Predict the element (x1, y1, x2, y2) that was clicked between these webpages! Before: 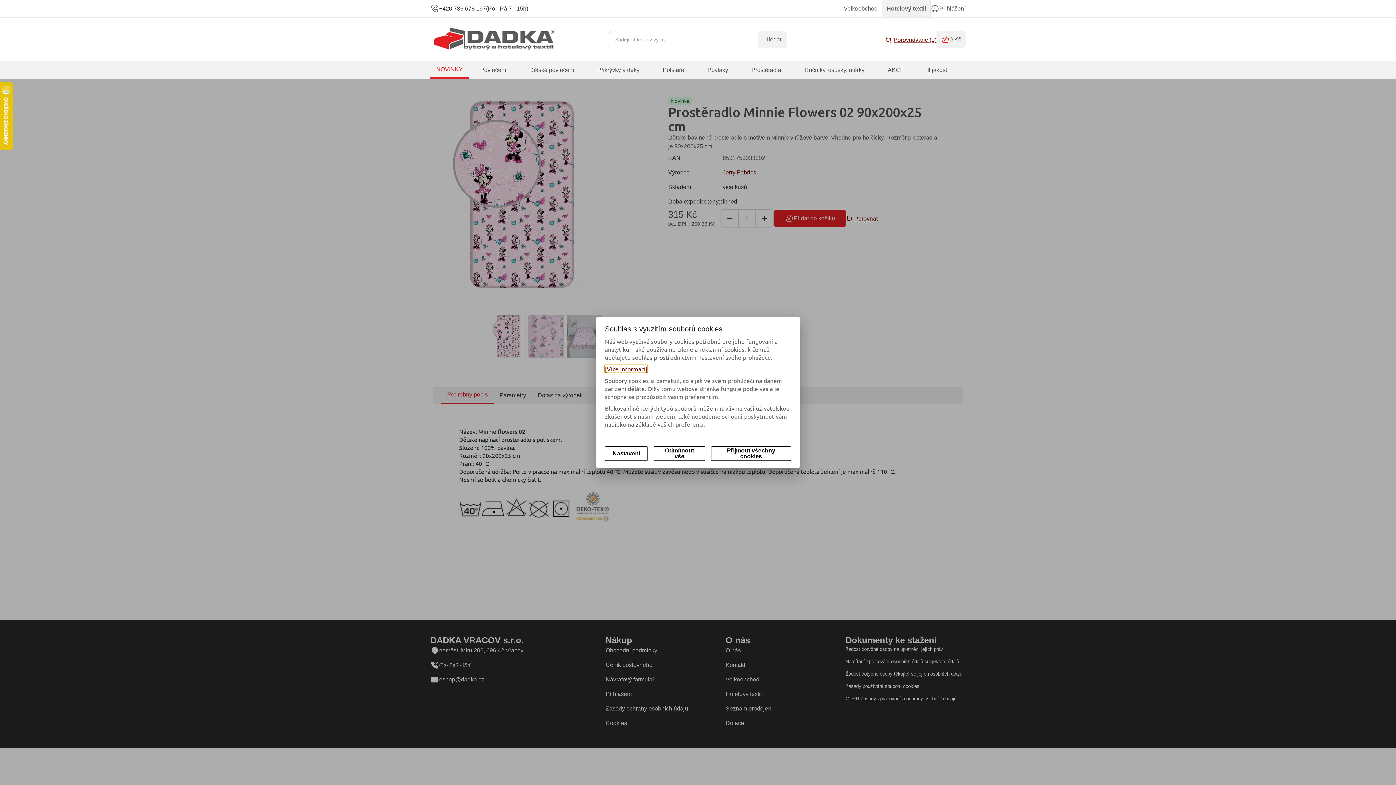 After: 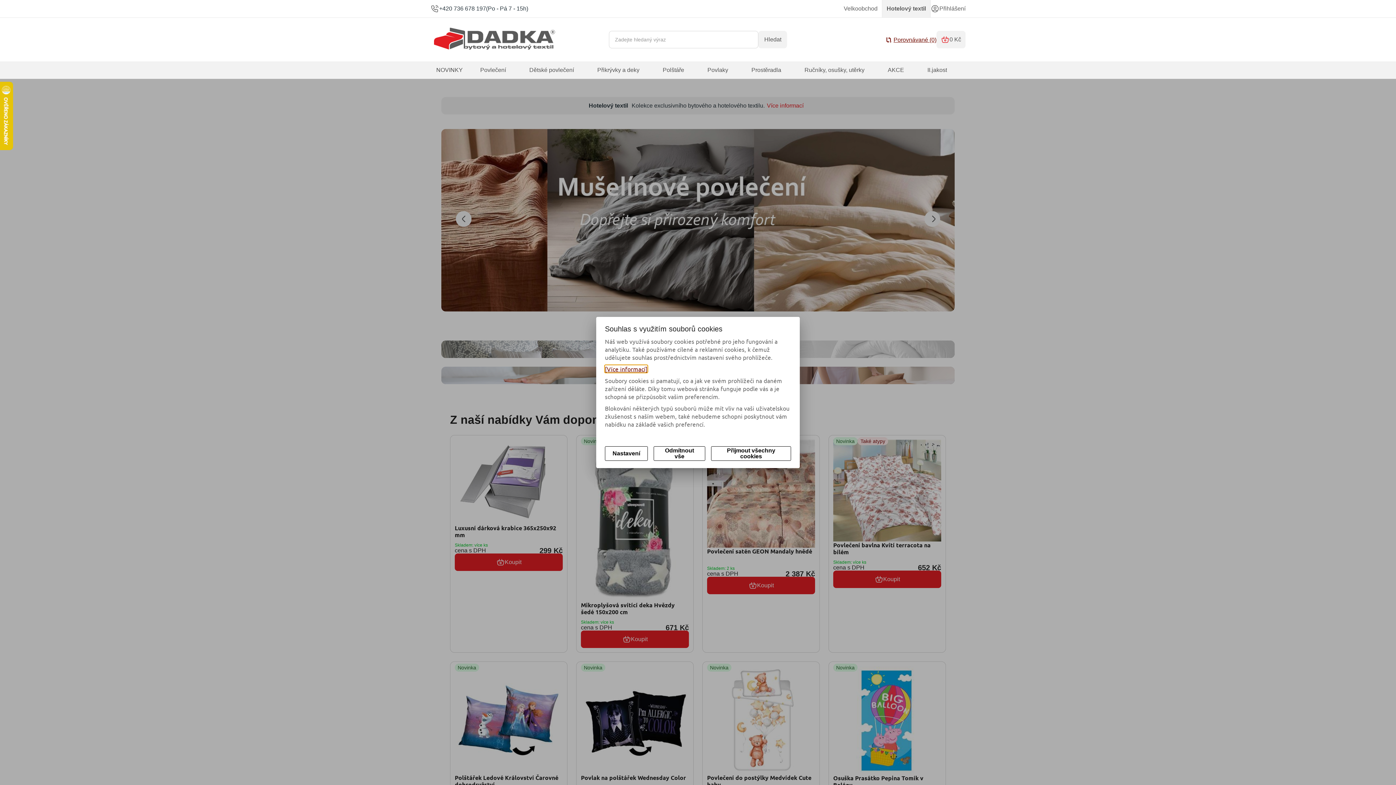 Action: bbox: (430, 17, 557, 61)